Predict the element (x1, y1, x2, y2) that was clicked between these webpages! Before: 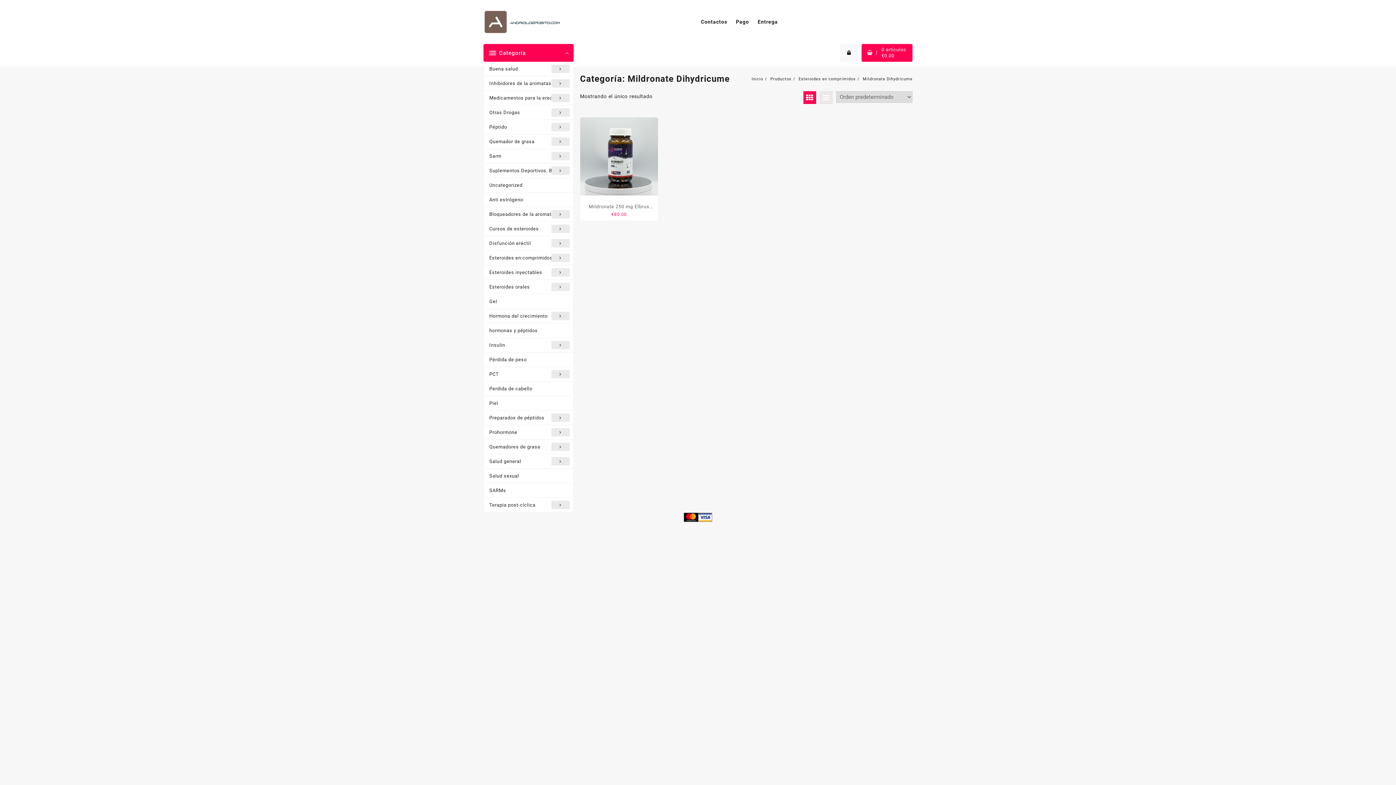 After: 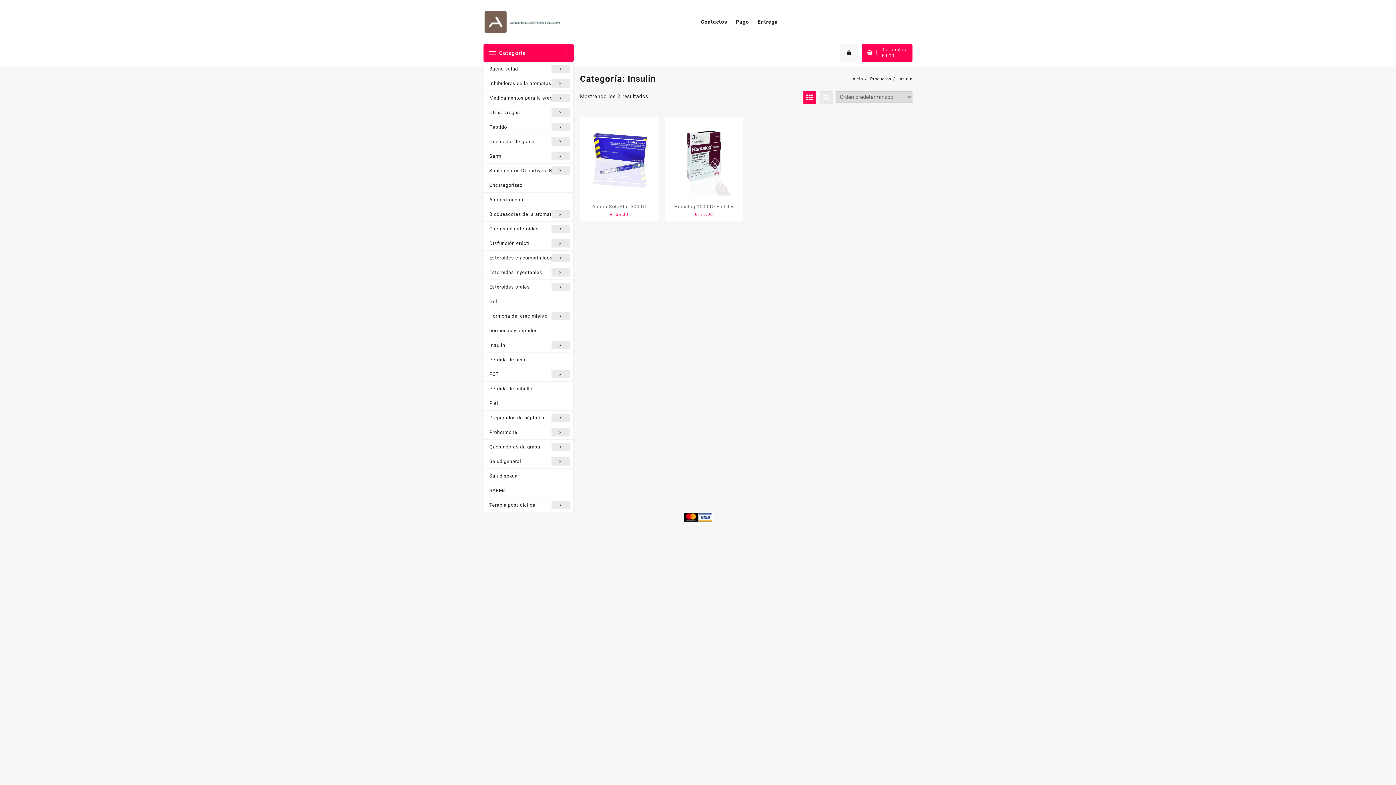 Action: label: Insulin bbox: (484, 338, 573, 352)